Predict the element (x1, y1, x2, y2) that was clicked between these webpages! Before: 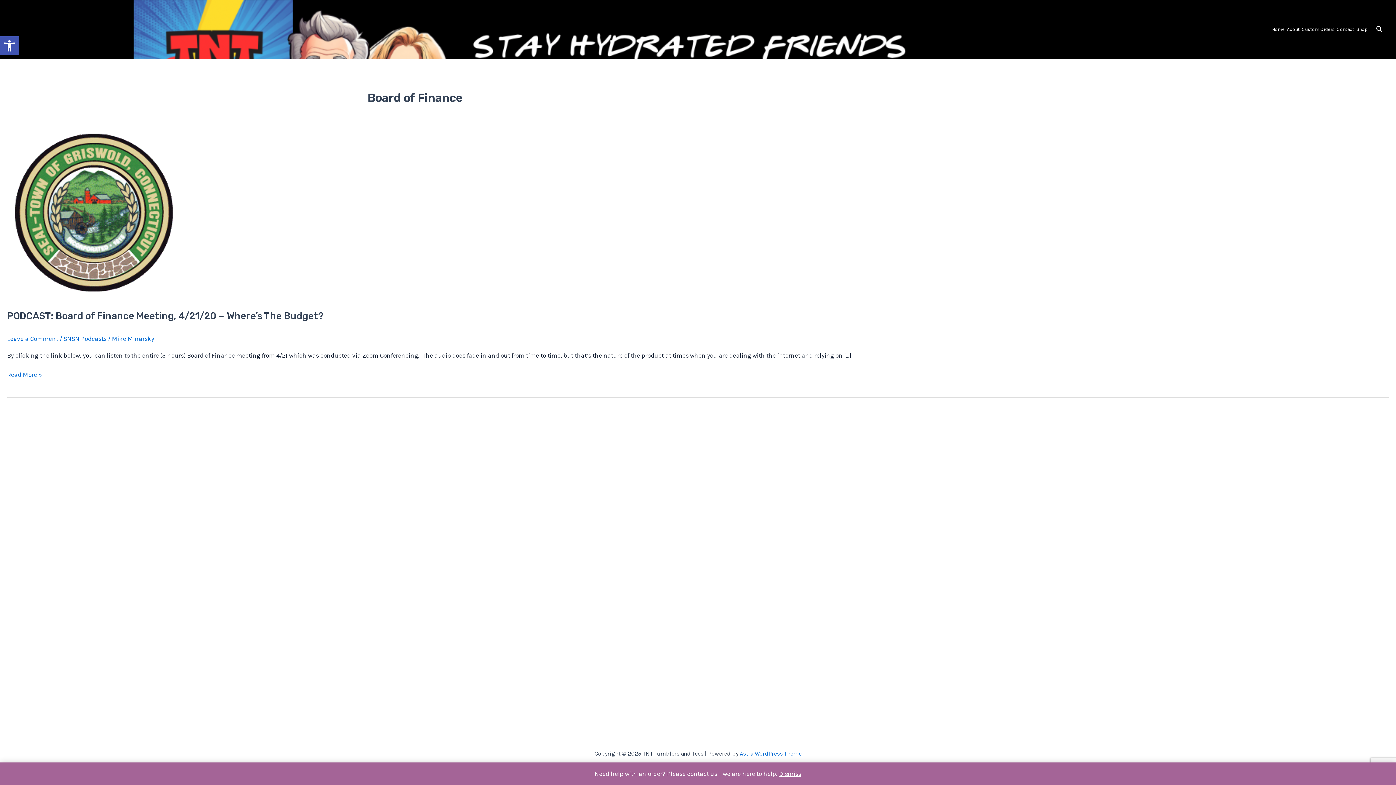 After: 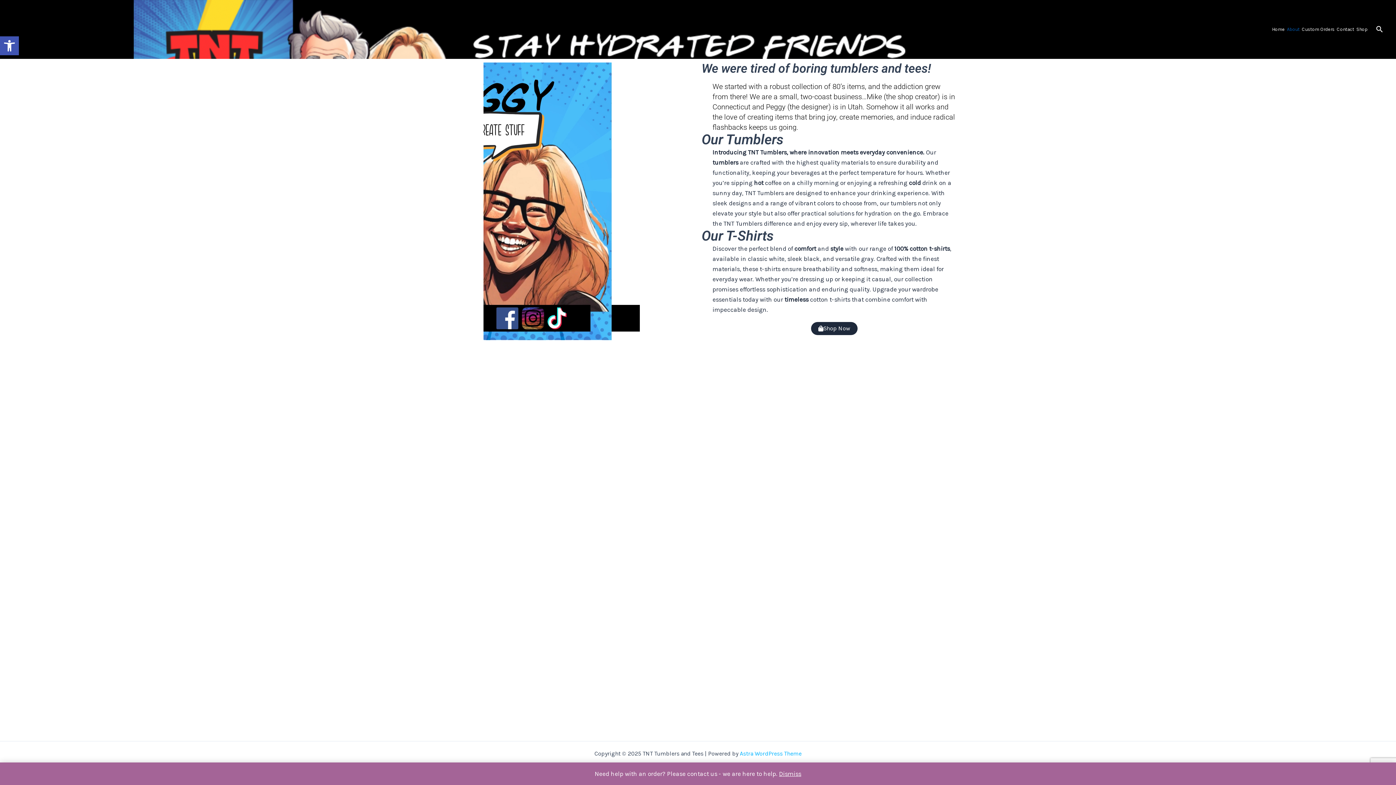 Action: bbox: (1286, 0, 1301, 58) label: About